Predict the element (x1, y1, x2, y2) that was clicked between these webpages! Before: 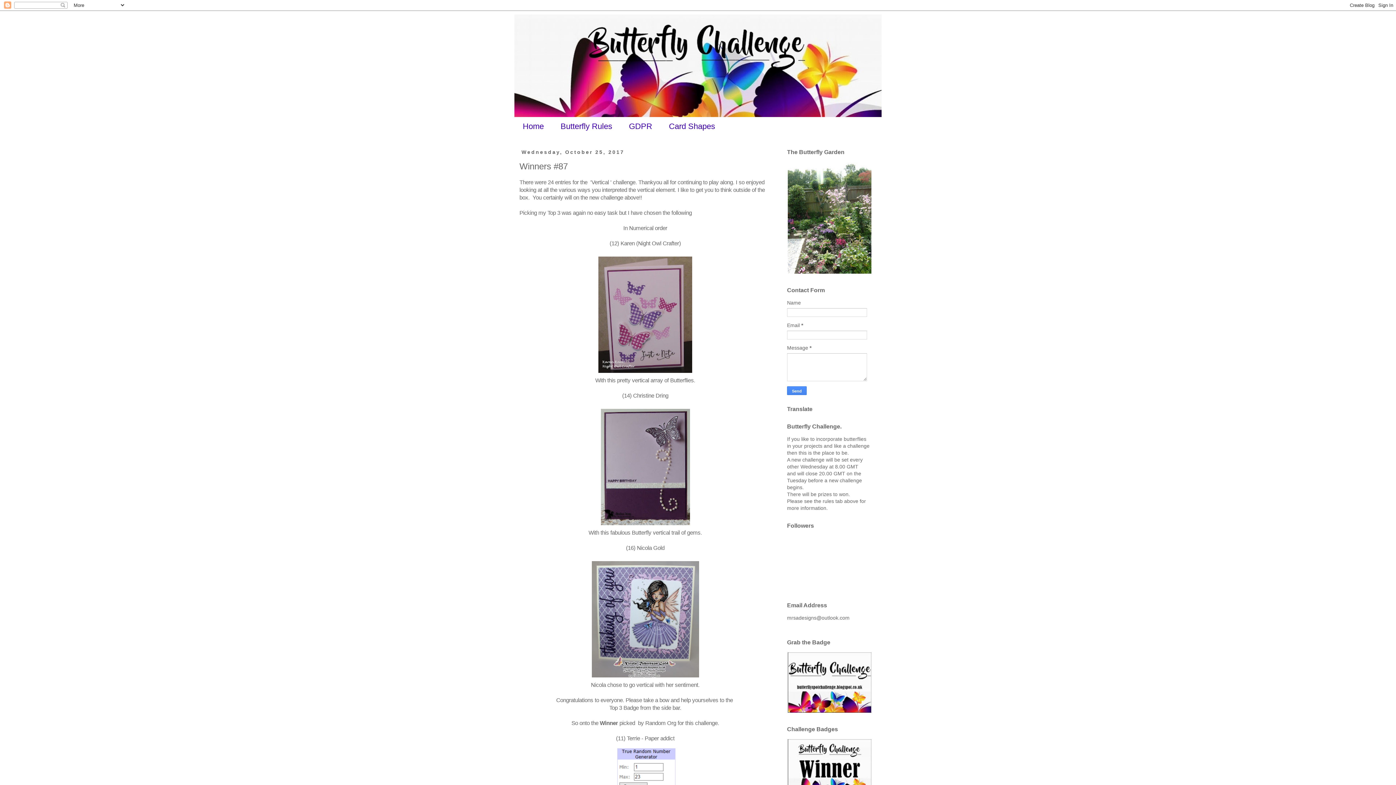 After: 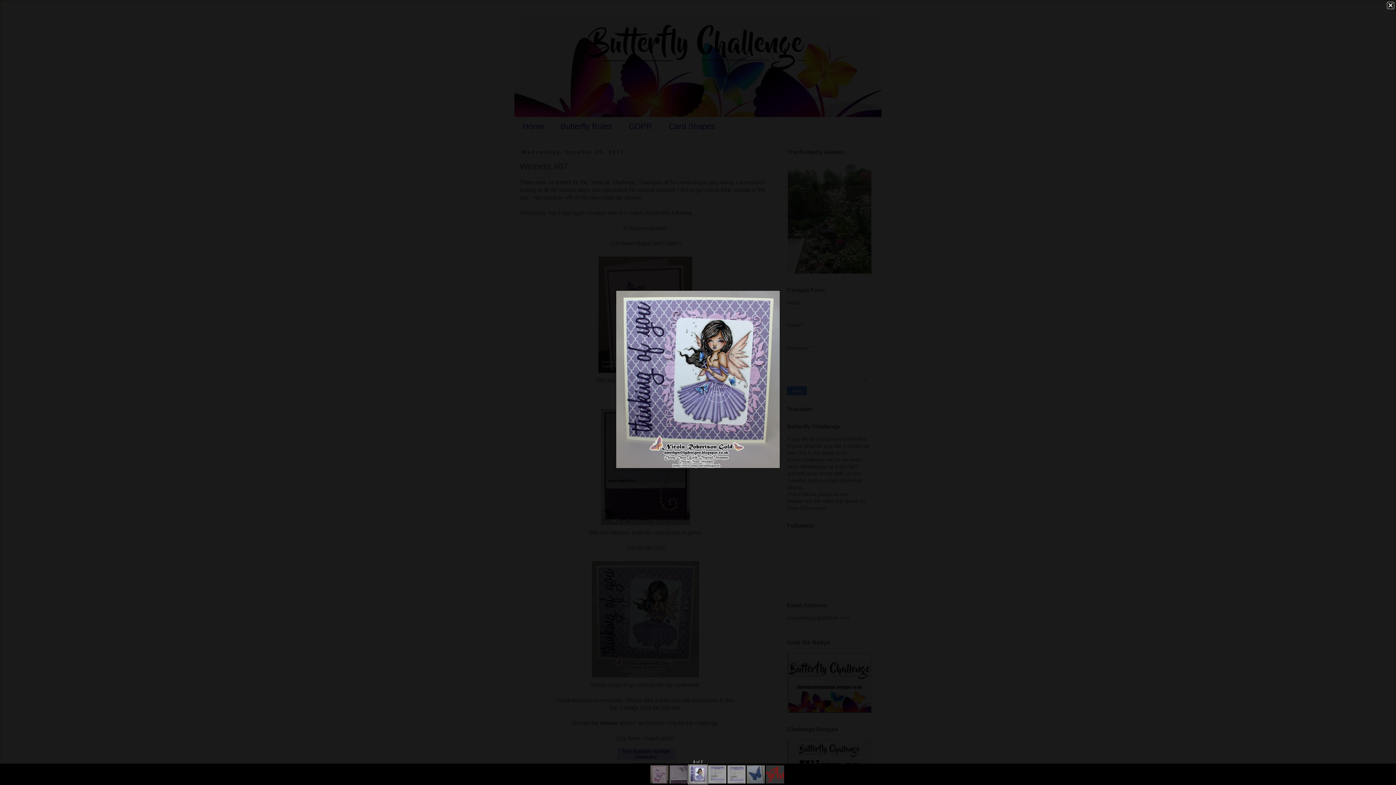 Action: bbox: (590, 674, 700, 680)